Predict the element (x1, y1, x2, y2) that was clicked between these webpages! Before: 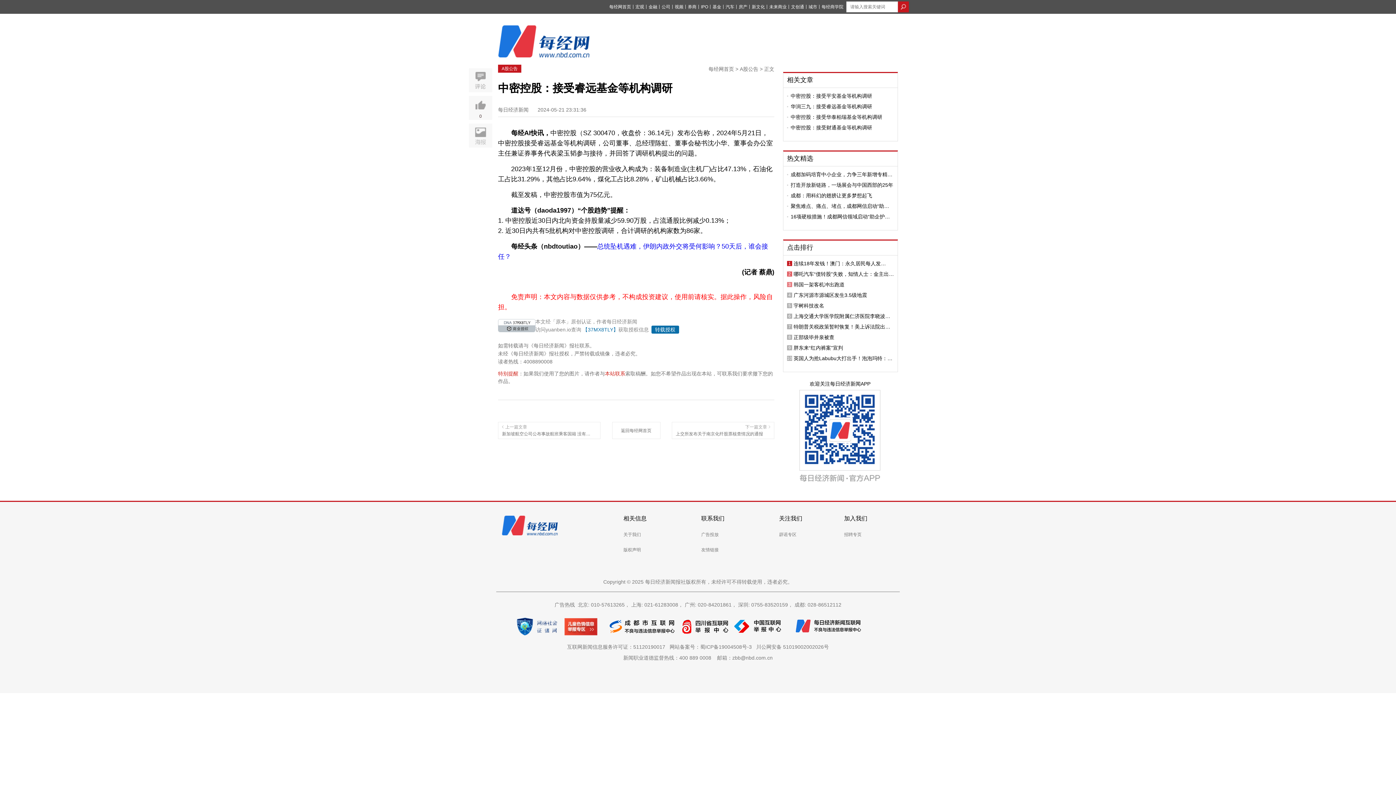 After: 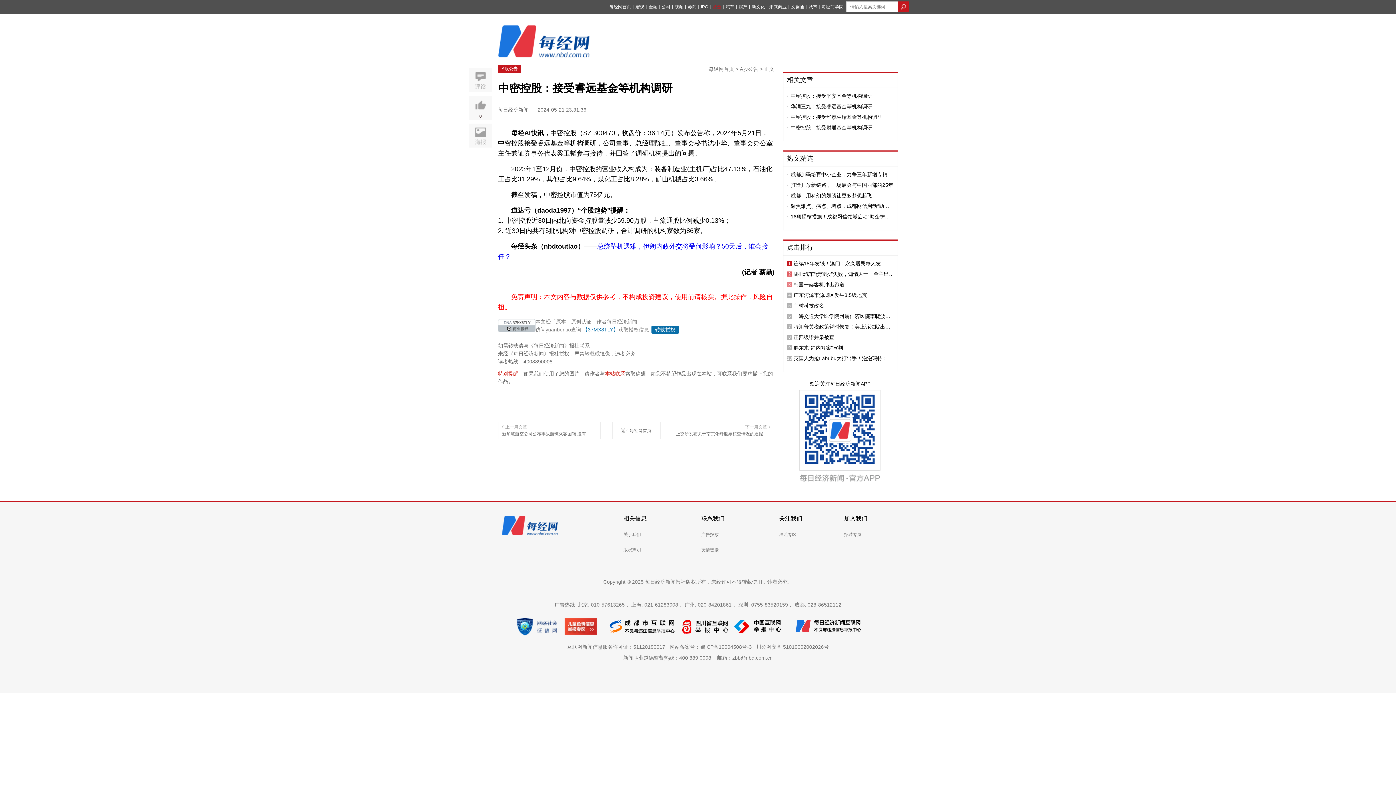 Action: label: 基金 bbox: (712, 4, 721, 9)